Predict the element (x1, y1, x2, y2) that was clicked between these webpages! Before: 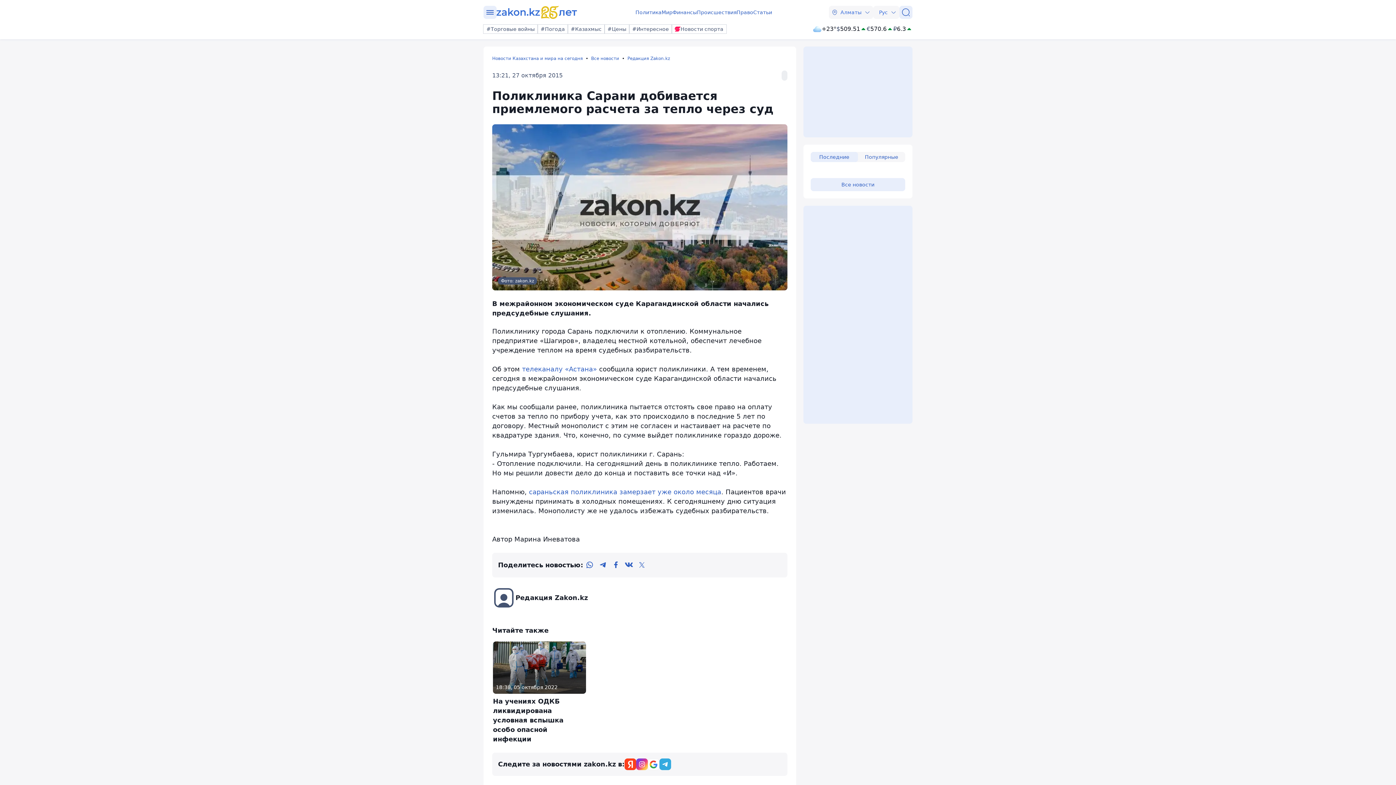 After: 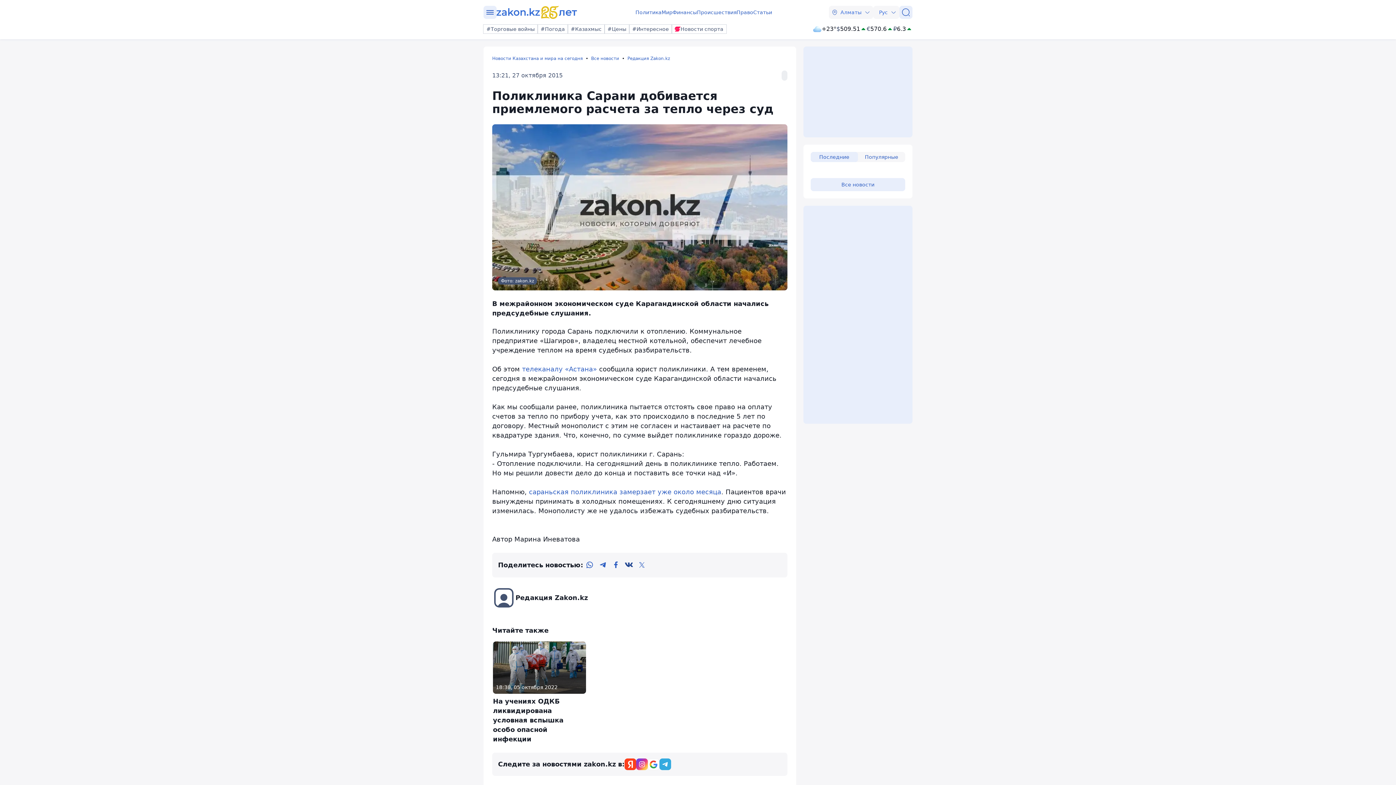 Action: bbox: (622, 558, 635, 571) label: vk